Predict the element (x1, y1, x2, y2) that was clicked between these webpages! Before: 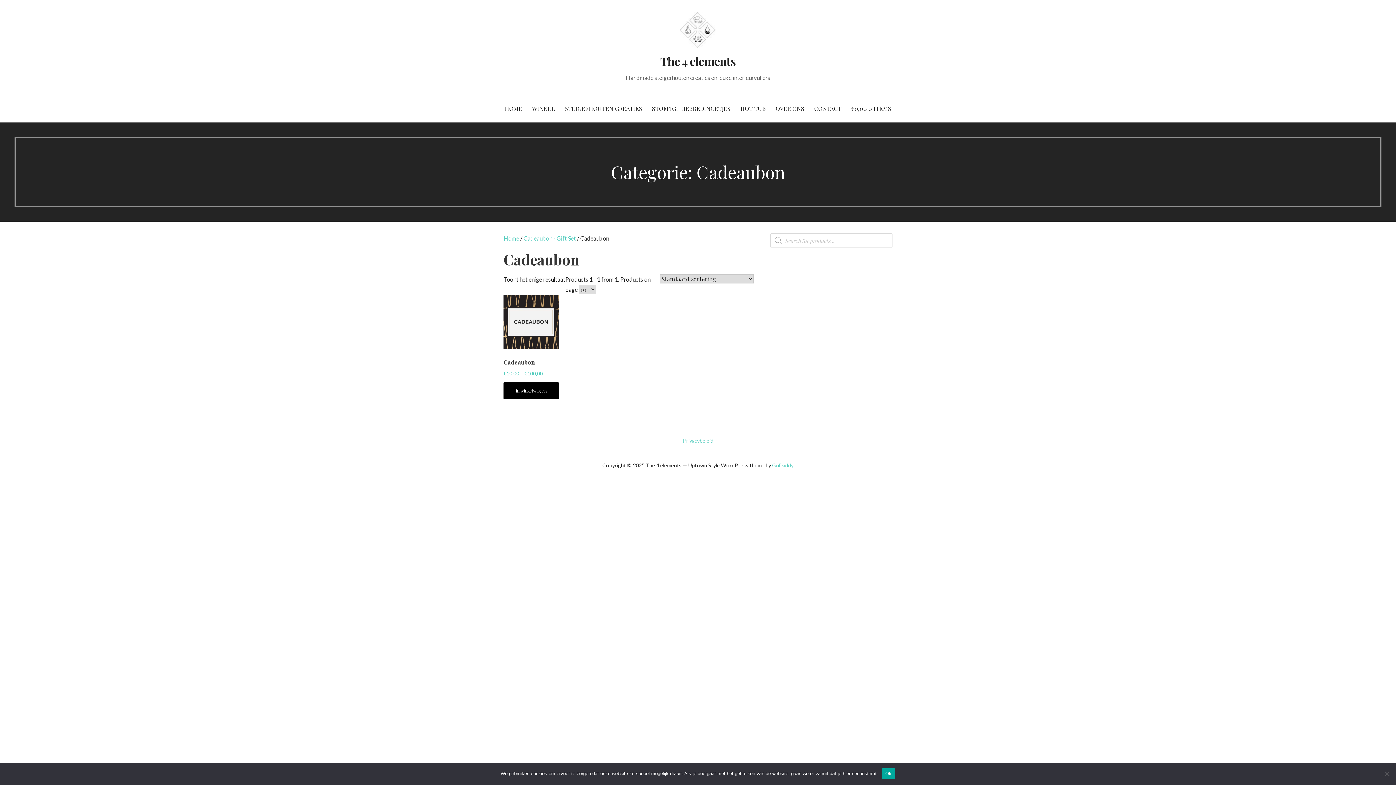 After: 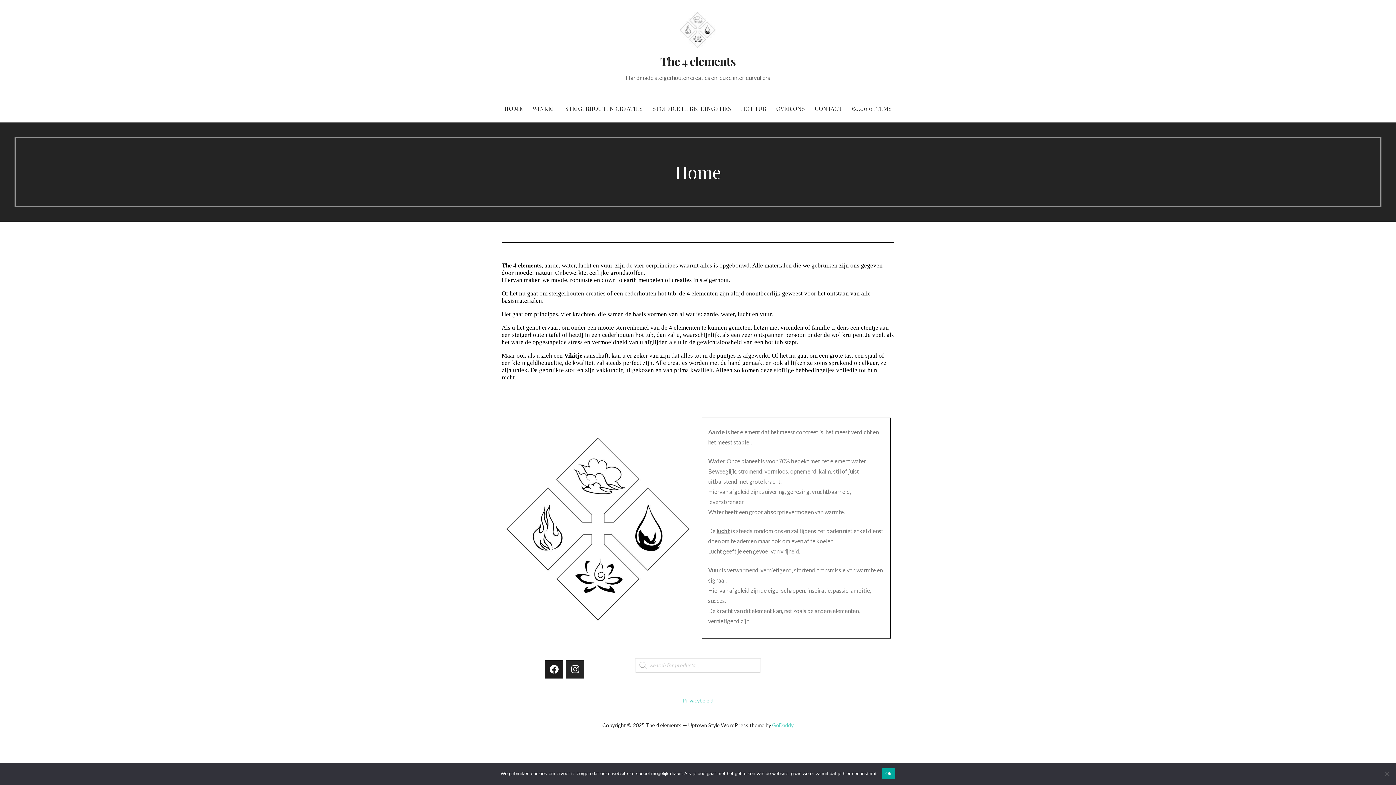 Action: bbox: (503, 234, 519, 241) label: Home